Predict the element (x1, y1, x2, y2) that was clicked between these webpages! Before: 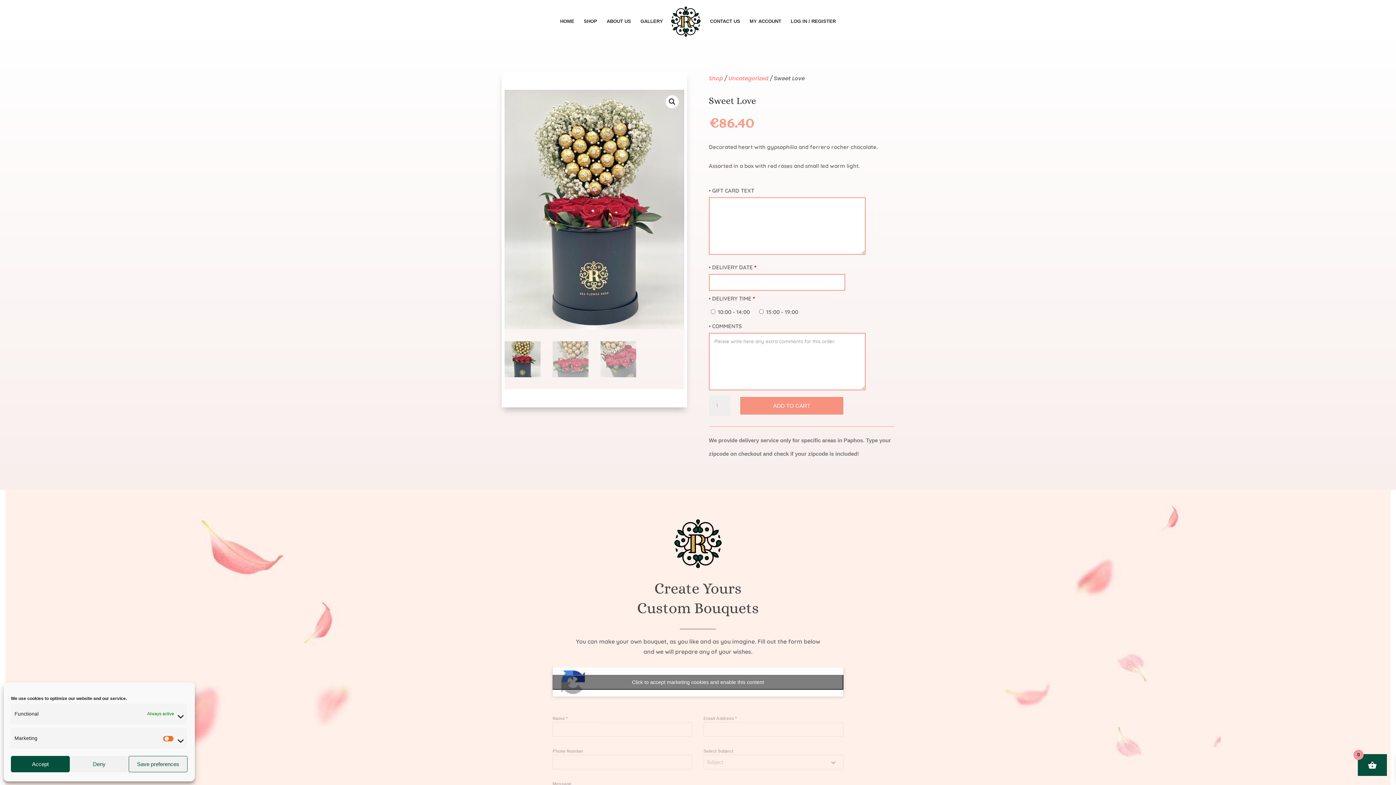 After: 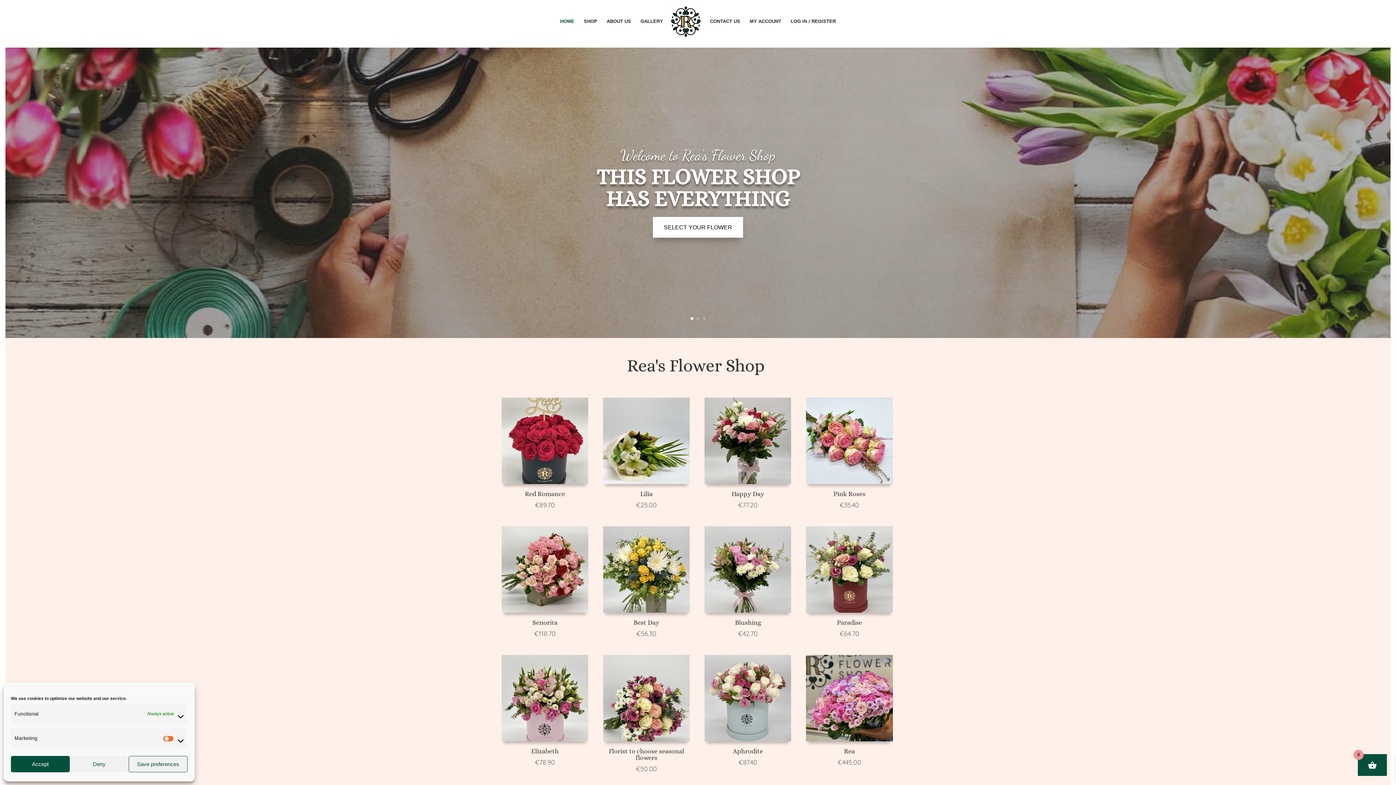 Action: bbox: (671, 6, 700, 42)